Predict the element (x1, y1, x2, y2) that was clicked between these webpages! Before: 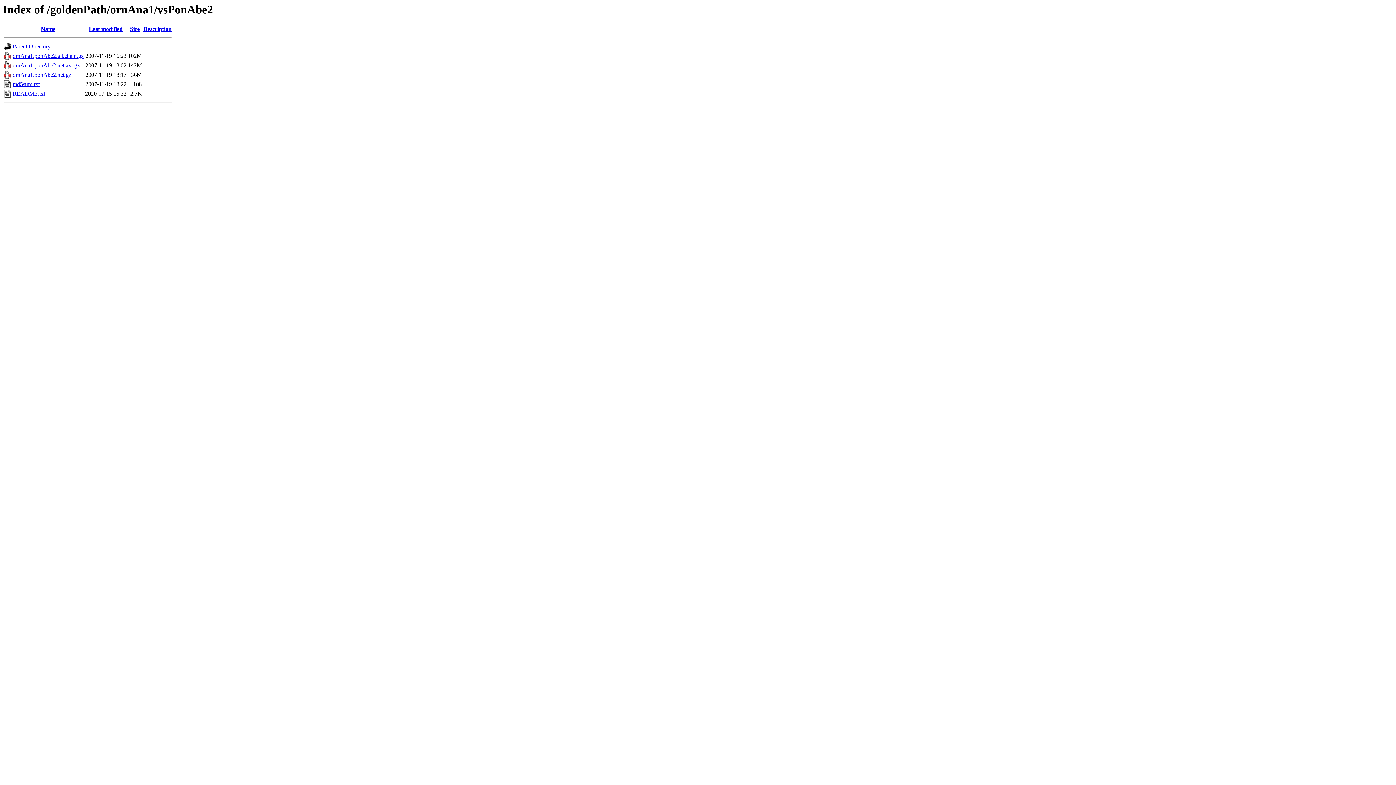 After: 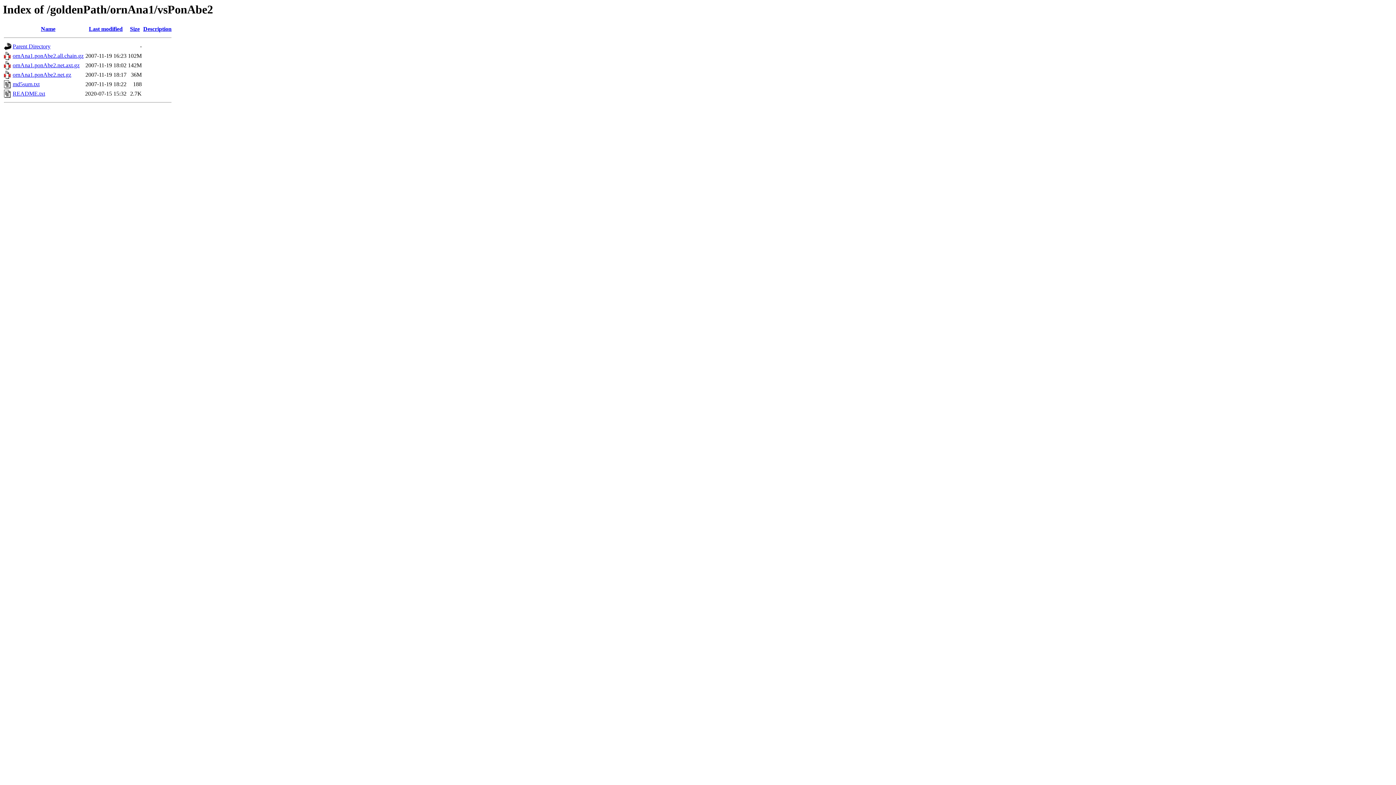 Action: bbox: (12, 62, 79, 68) label: ornAna1.ponAbe2.net.axt.gz